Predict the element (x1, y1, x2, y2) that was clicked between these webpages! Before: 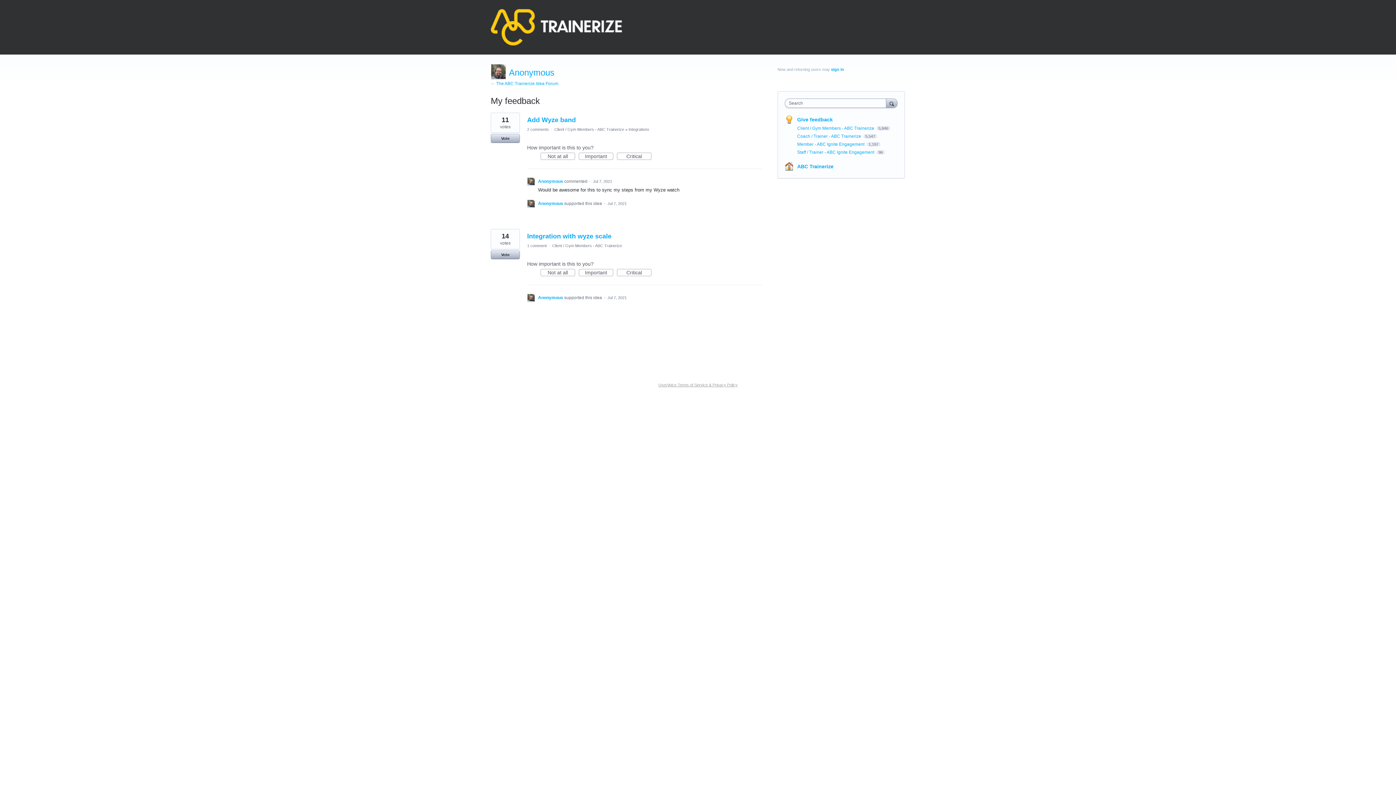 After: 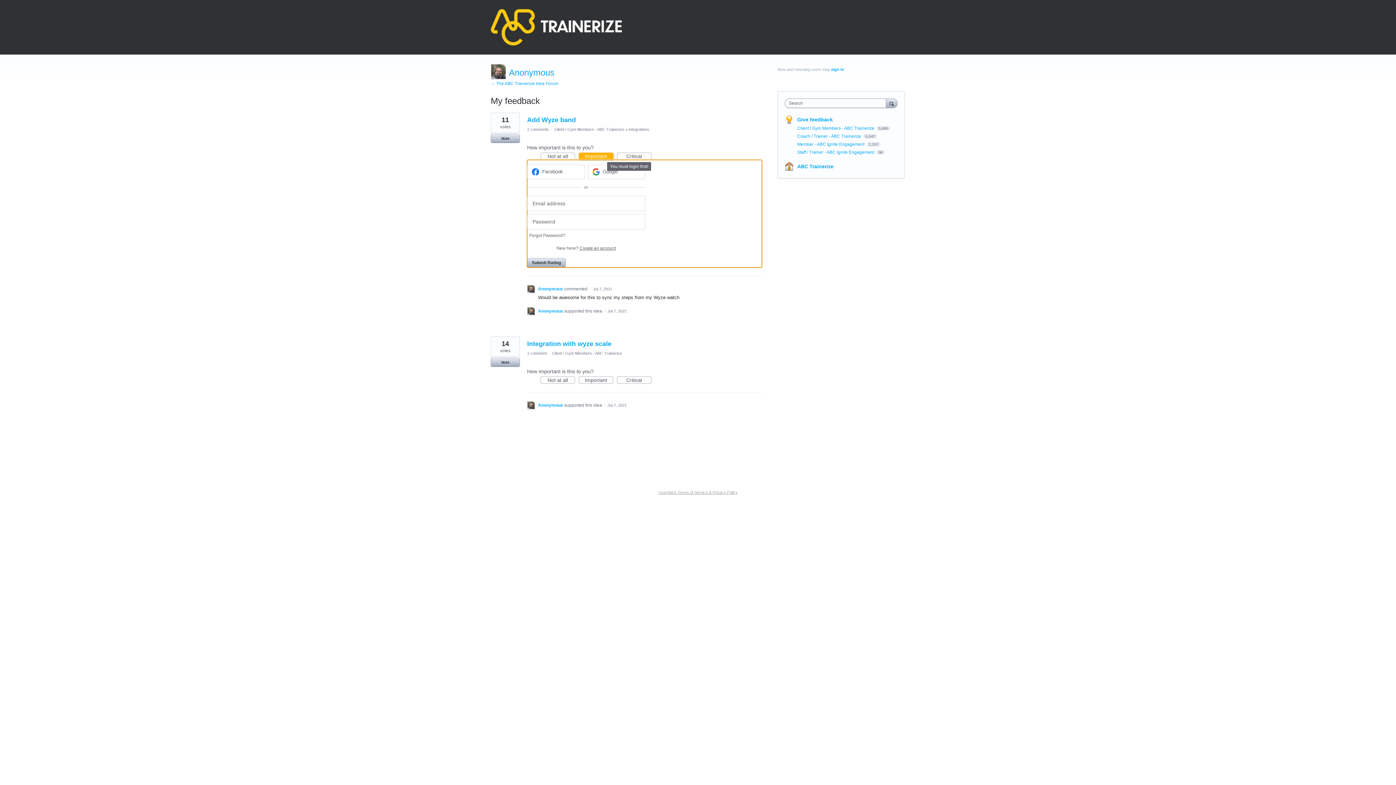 Action: label: Important bbox: (578, 152, 613, 160)